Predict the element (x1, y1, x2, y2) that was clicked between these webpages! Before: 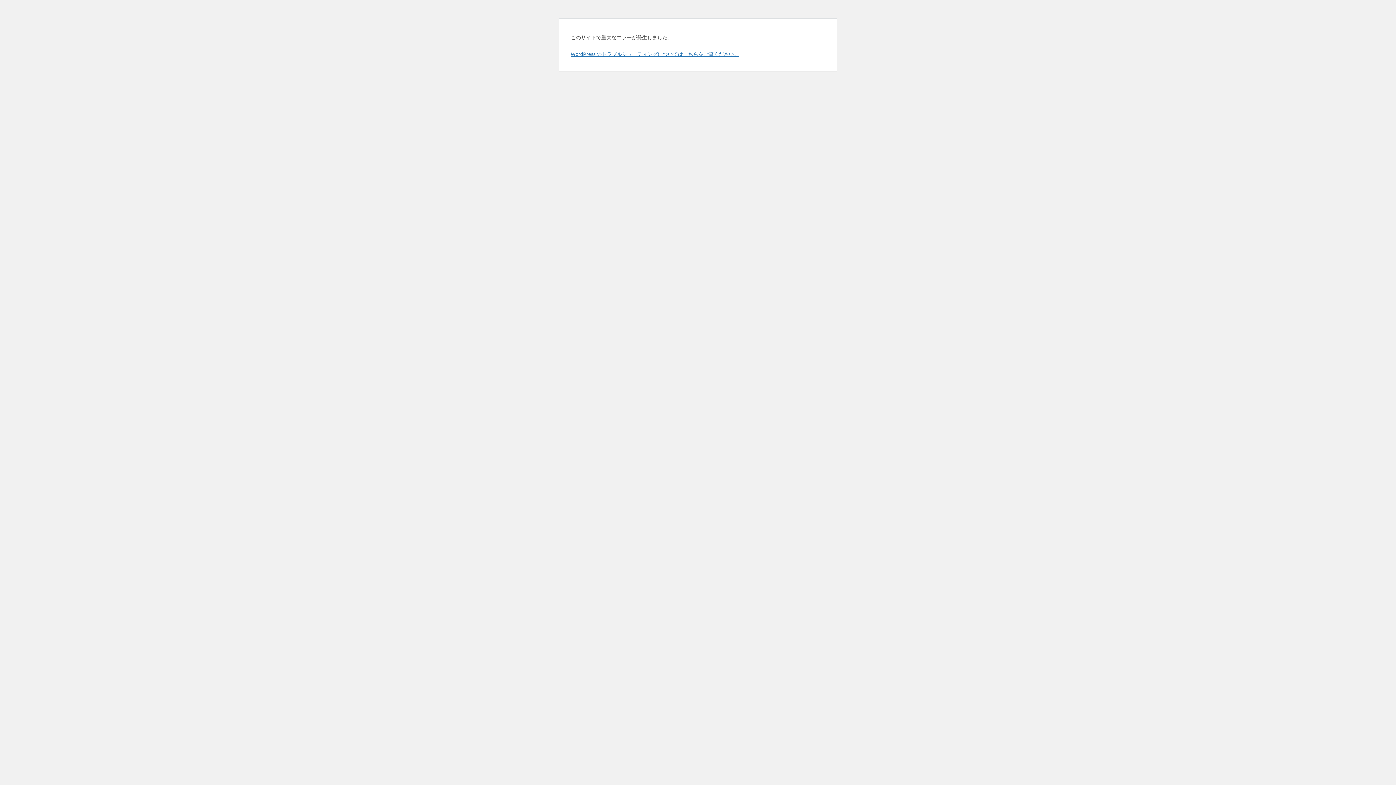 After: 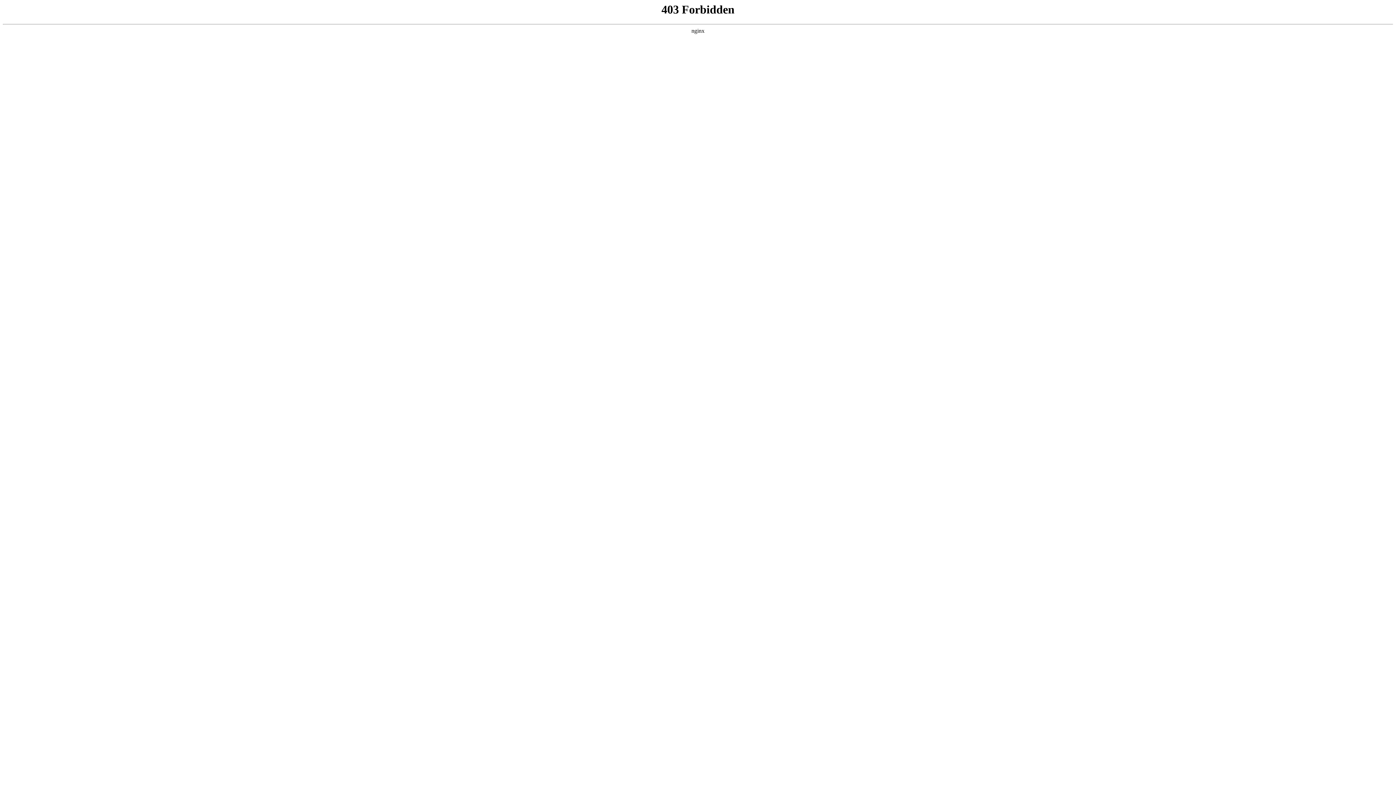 Action: label: WordPress のトラブルシューティングについてはこちらをご覧ください。 bbox: (570, 50, 739, 57)